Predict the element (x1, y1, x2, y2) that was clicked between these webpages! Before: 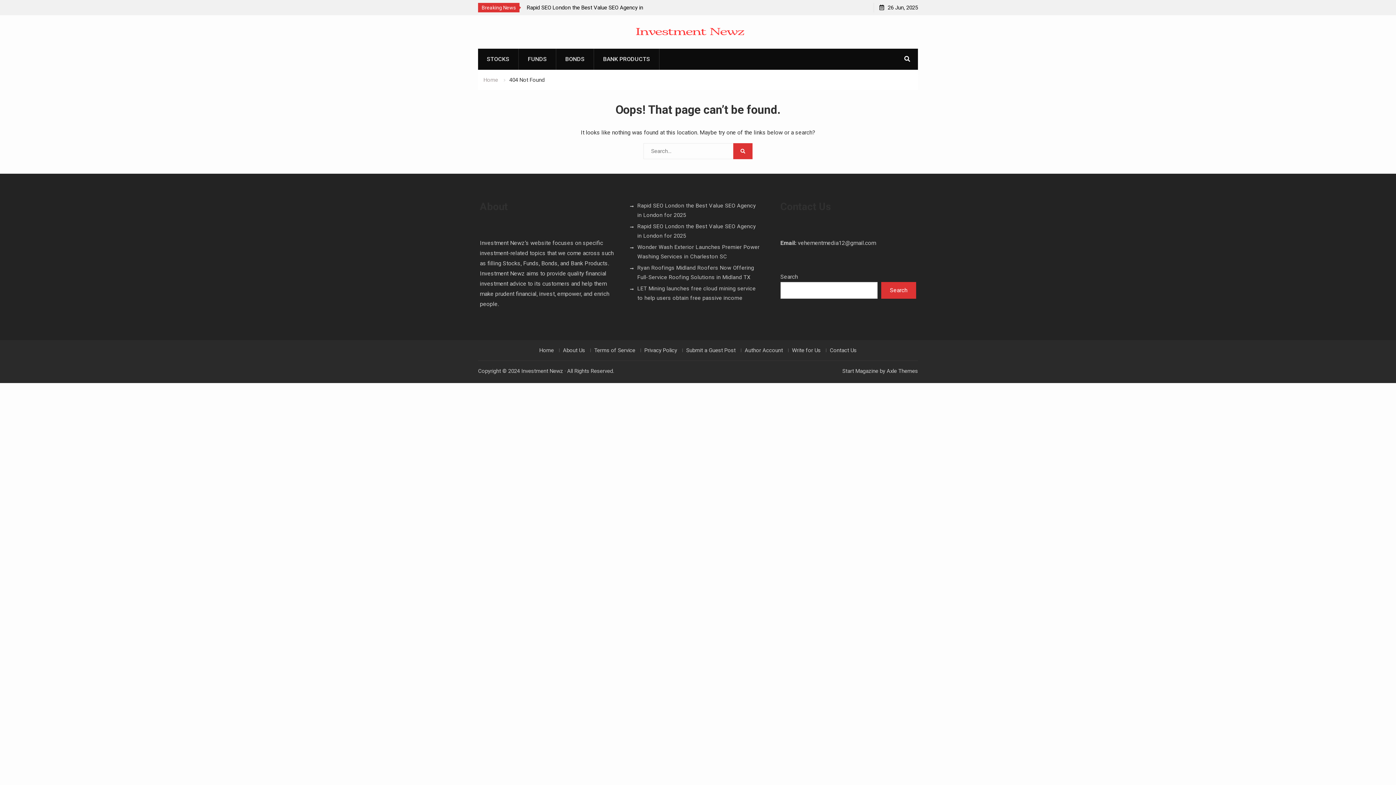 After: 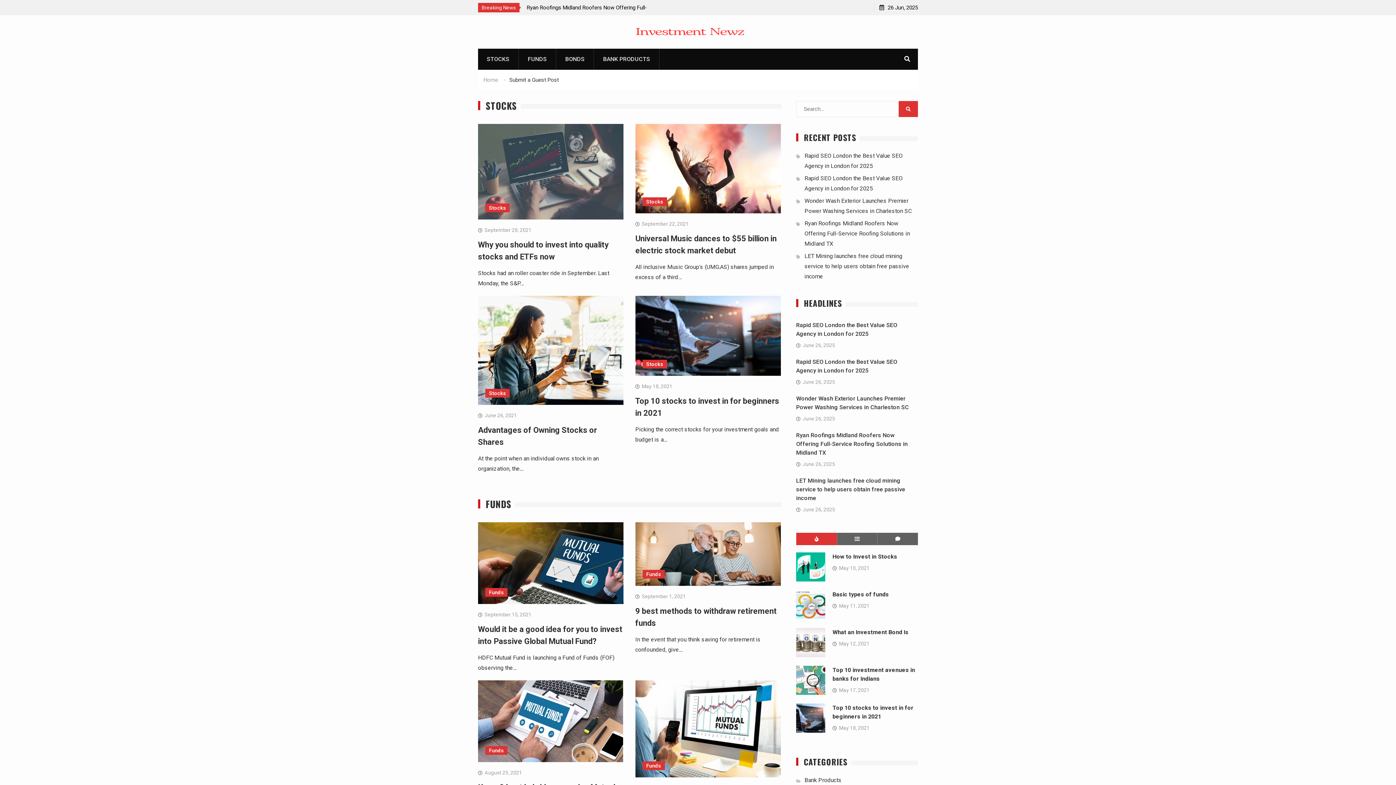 Action: bbox: (682, 348, 739, 352) label: Submit a Guest Post